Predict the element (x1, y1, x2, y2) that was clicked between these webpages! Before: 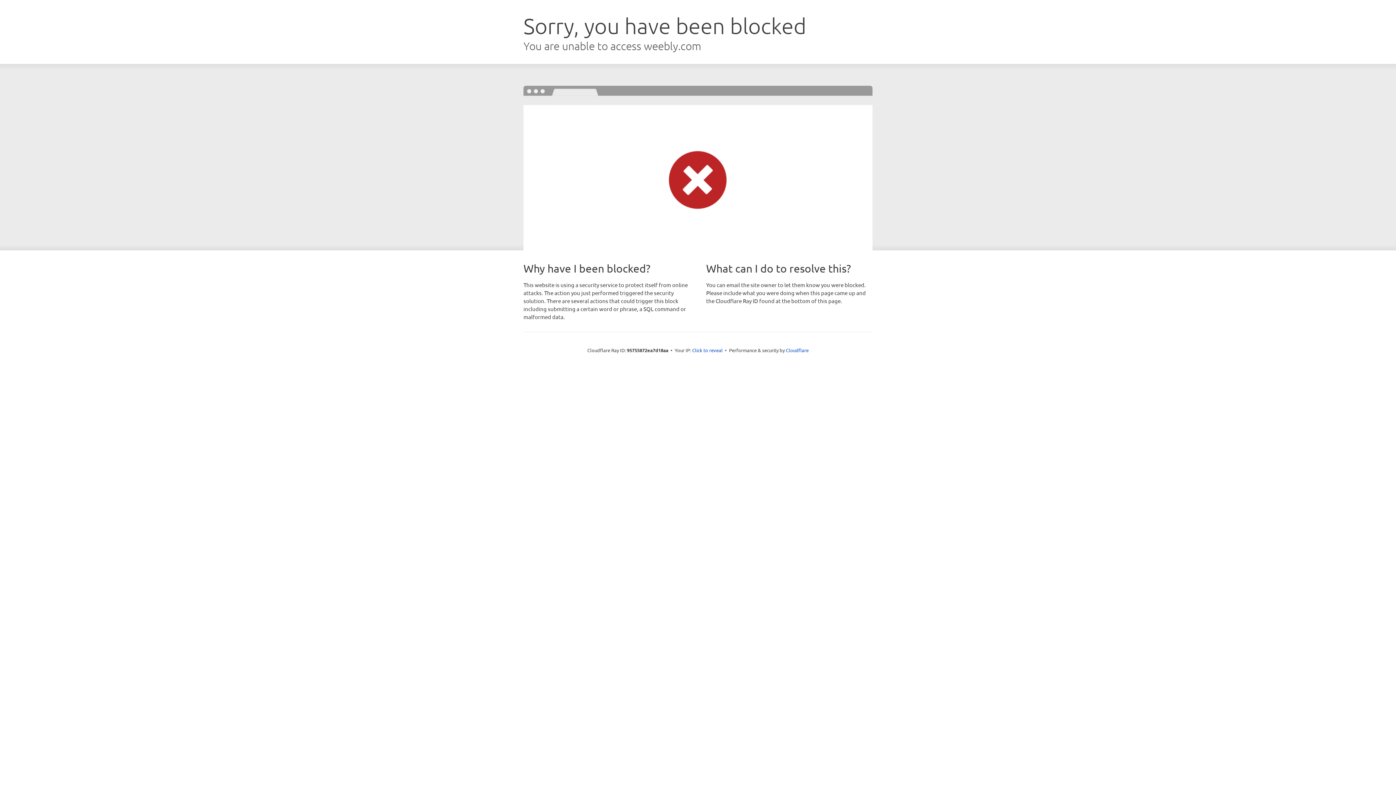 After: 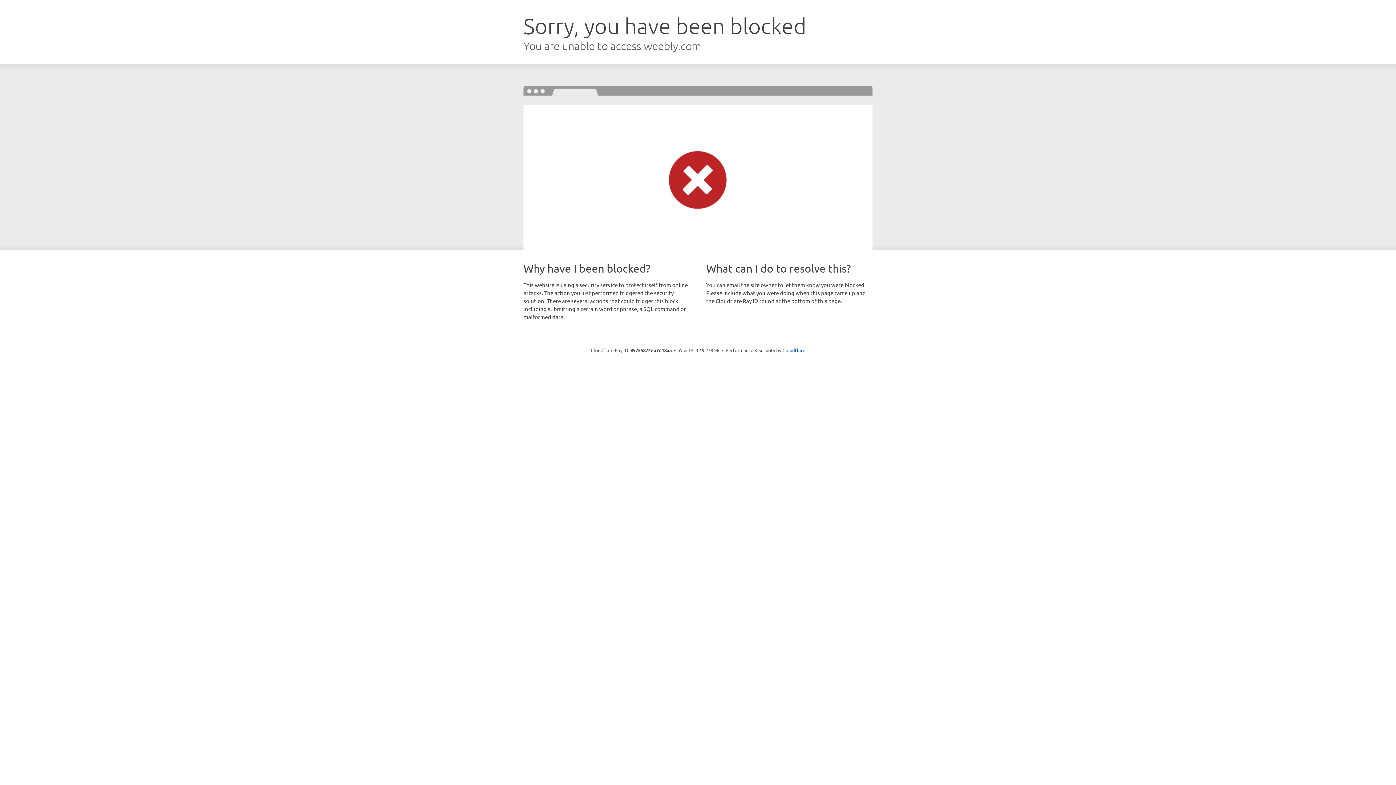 Action: label: Click to reveal bbox: (692, 346, 722, 353)